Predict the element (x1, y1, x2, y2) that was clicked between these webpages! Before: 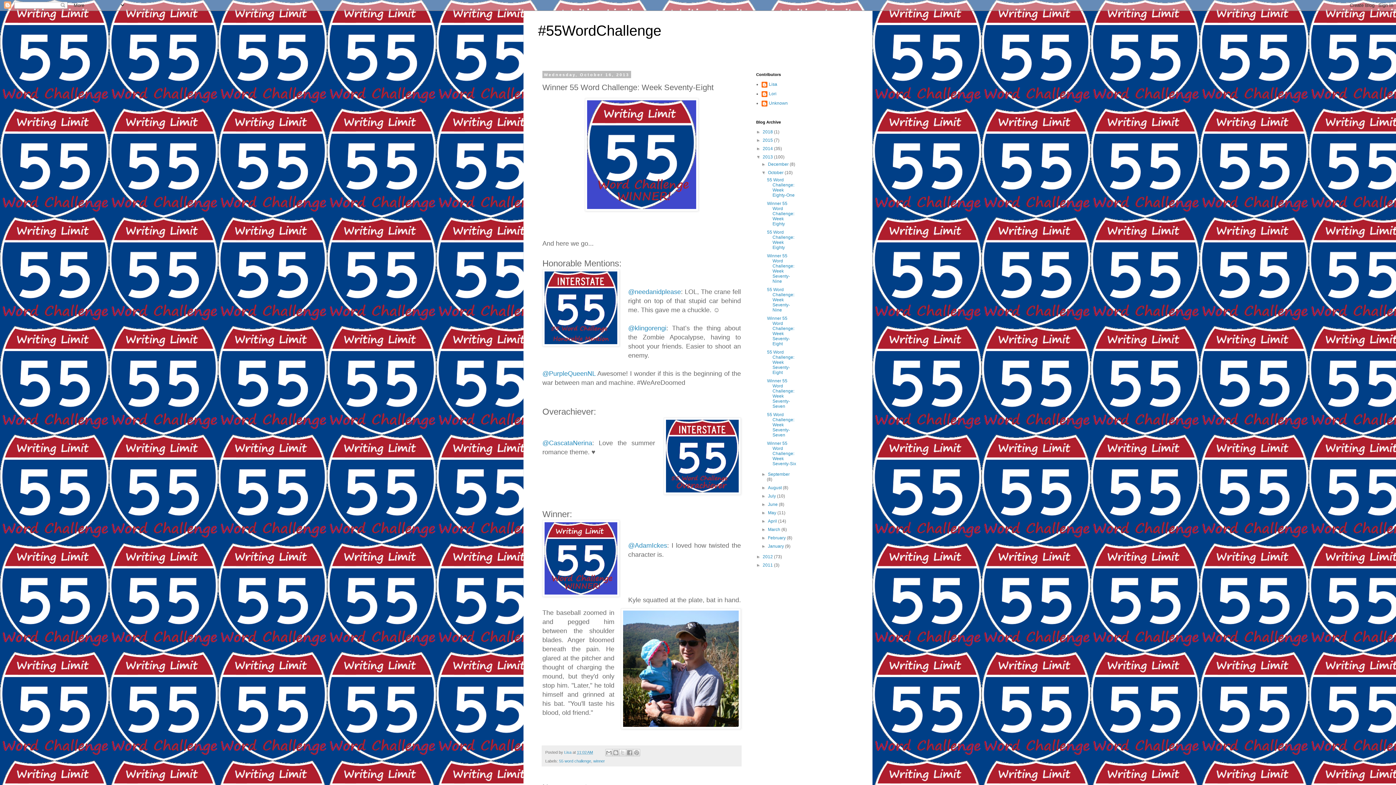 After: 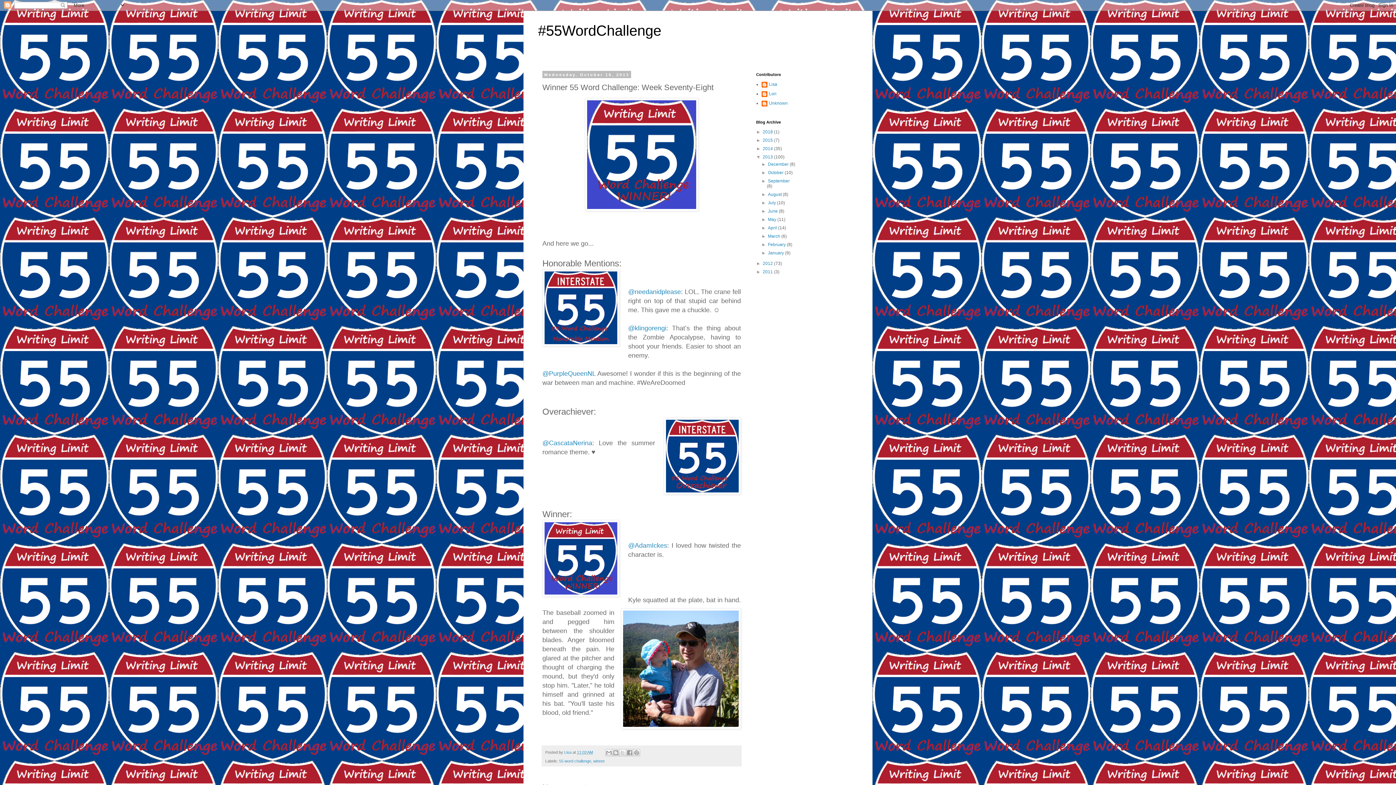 Action: label: ▼   bbox: (761, 170, 768, 175)